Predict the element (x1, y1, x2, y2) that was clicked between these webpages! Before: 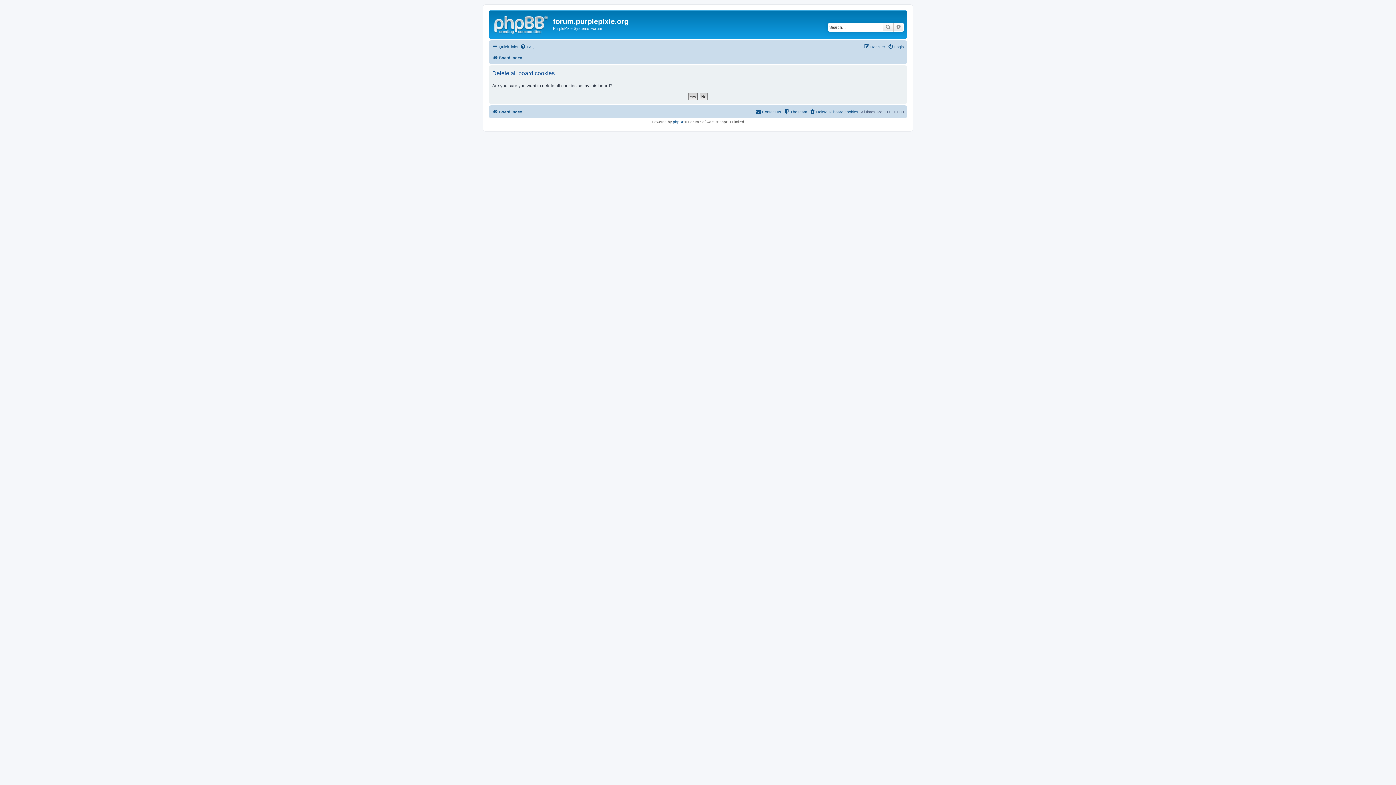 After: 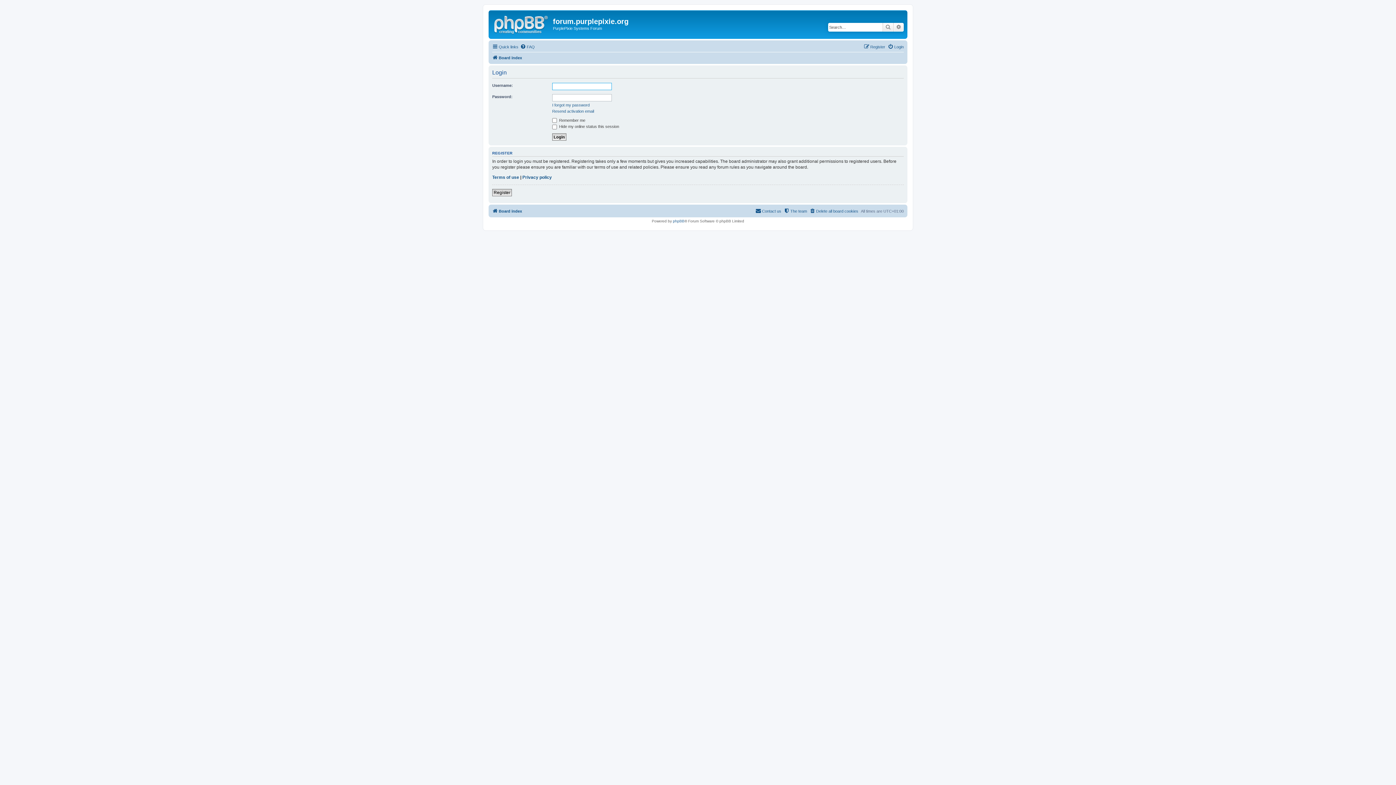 Action: label: Login bbox: (888, 42, 904, 51)